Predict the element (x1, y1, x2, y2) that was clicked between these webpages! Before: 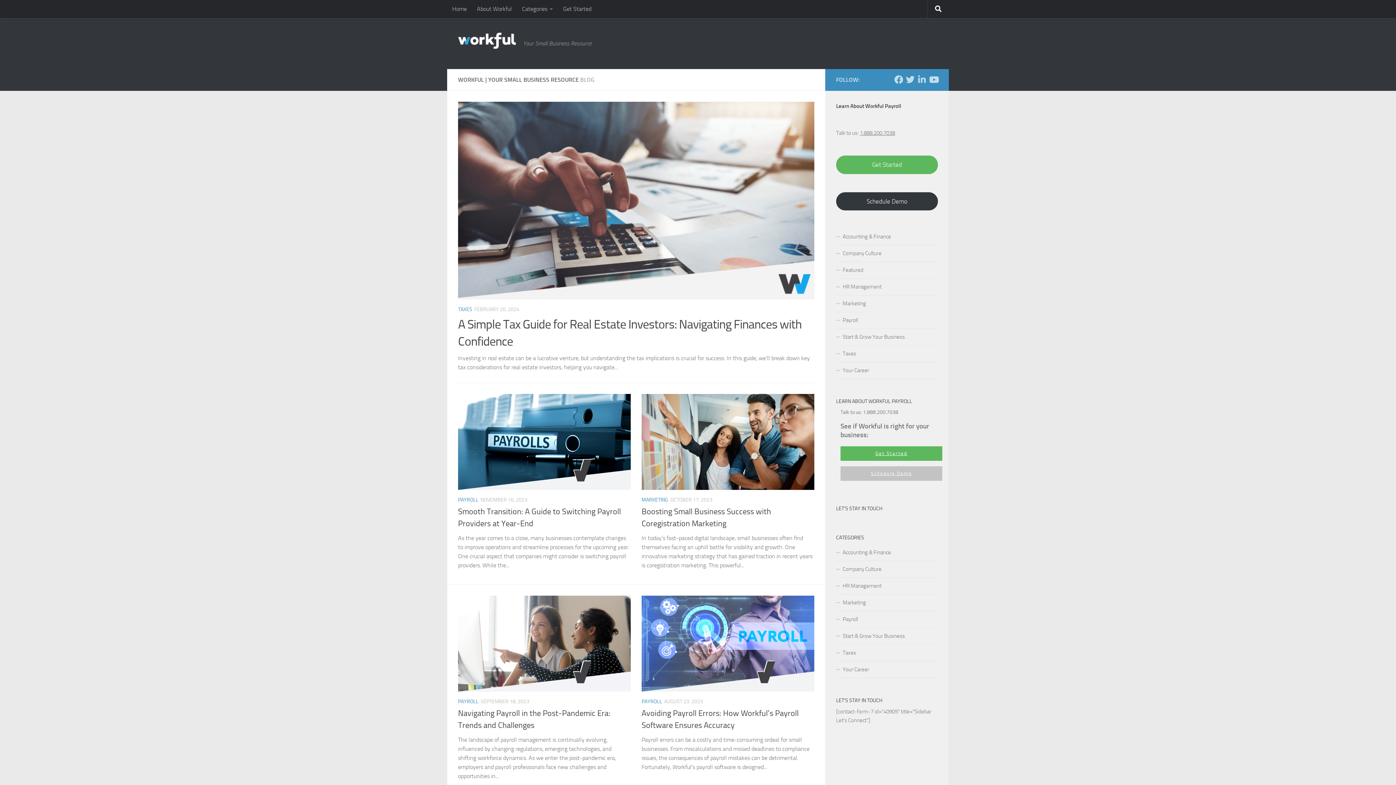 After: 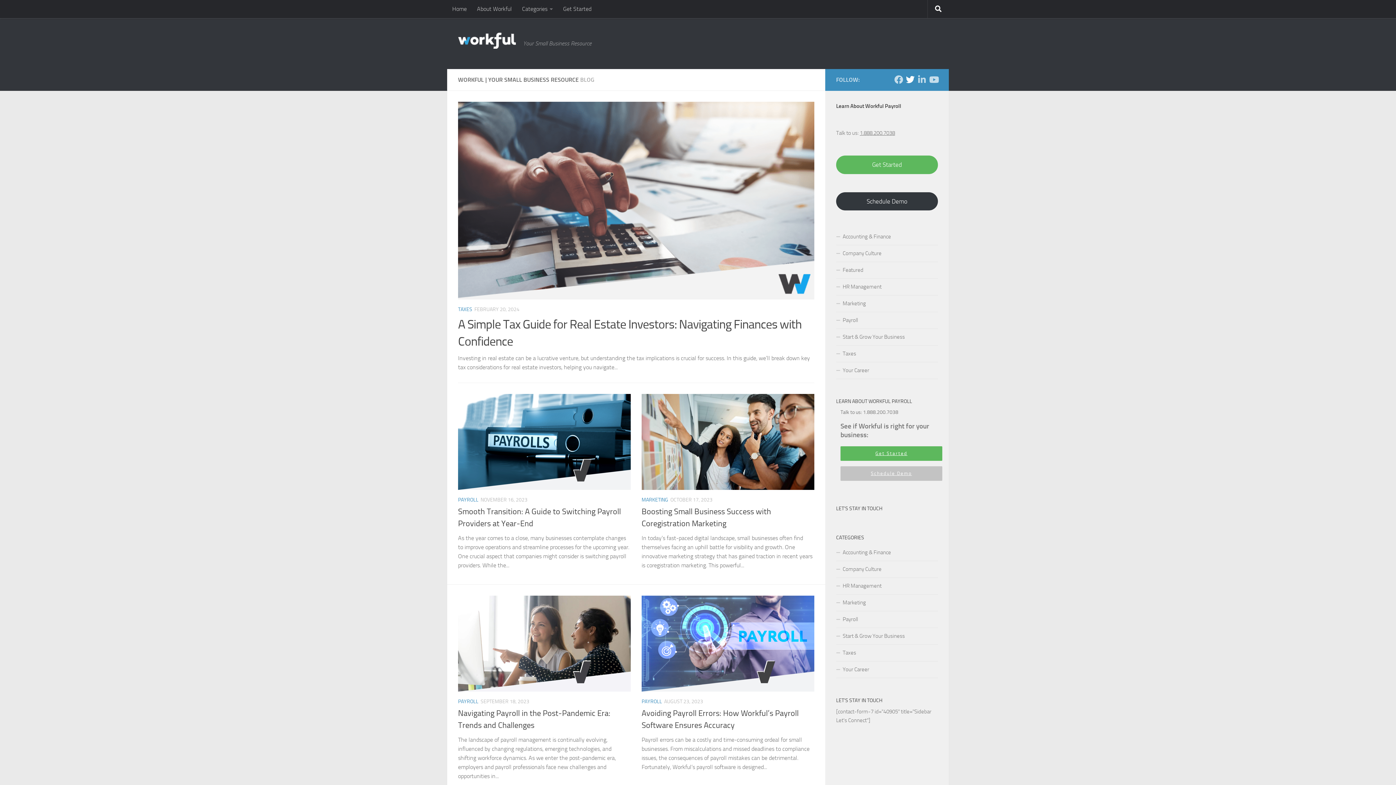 Action: label: Follow us on Twitter bbox: (906, 75, 914, 84)